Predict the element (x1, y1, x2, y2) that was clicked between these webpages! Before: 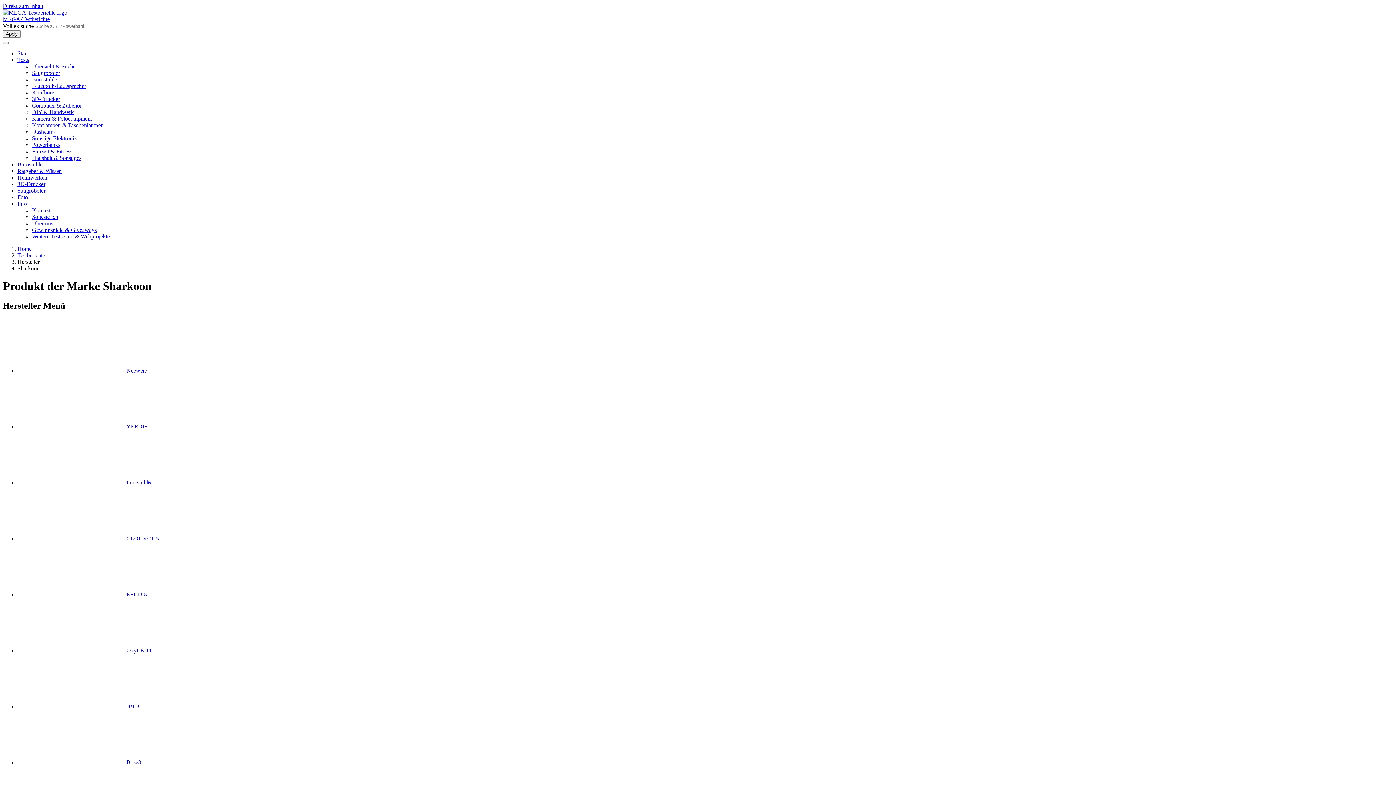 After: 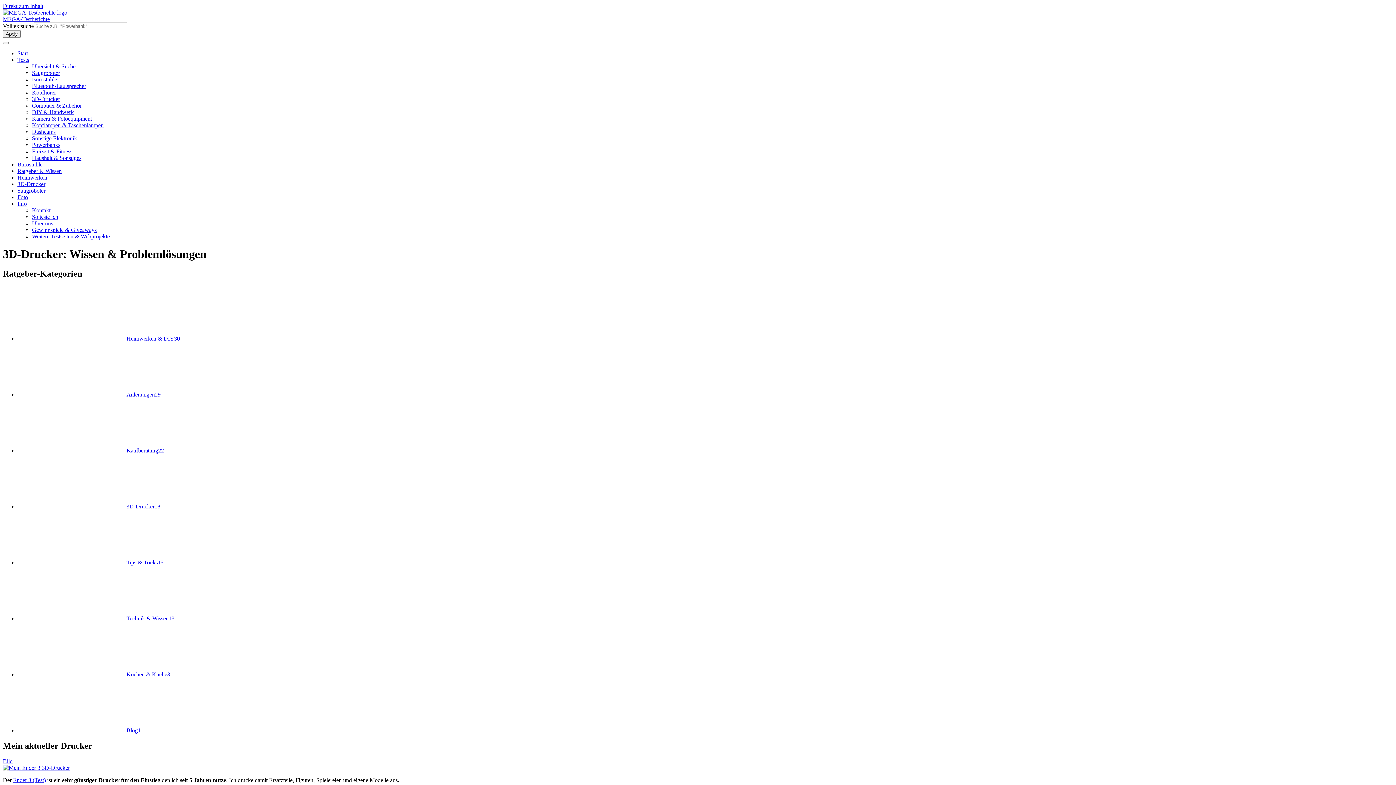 Action: label: 3D-Drucker bbox: (17, 181, 45, 187)